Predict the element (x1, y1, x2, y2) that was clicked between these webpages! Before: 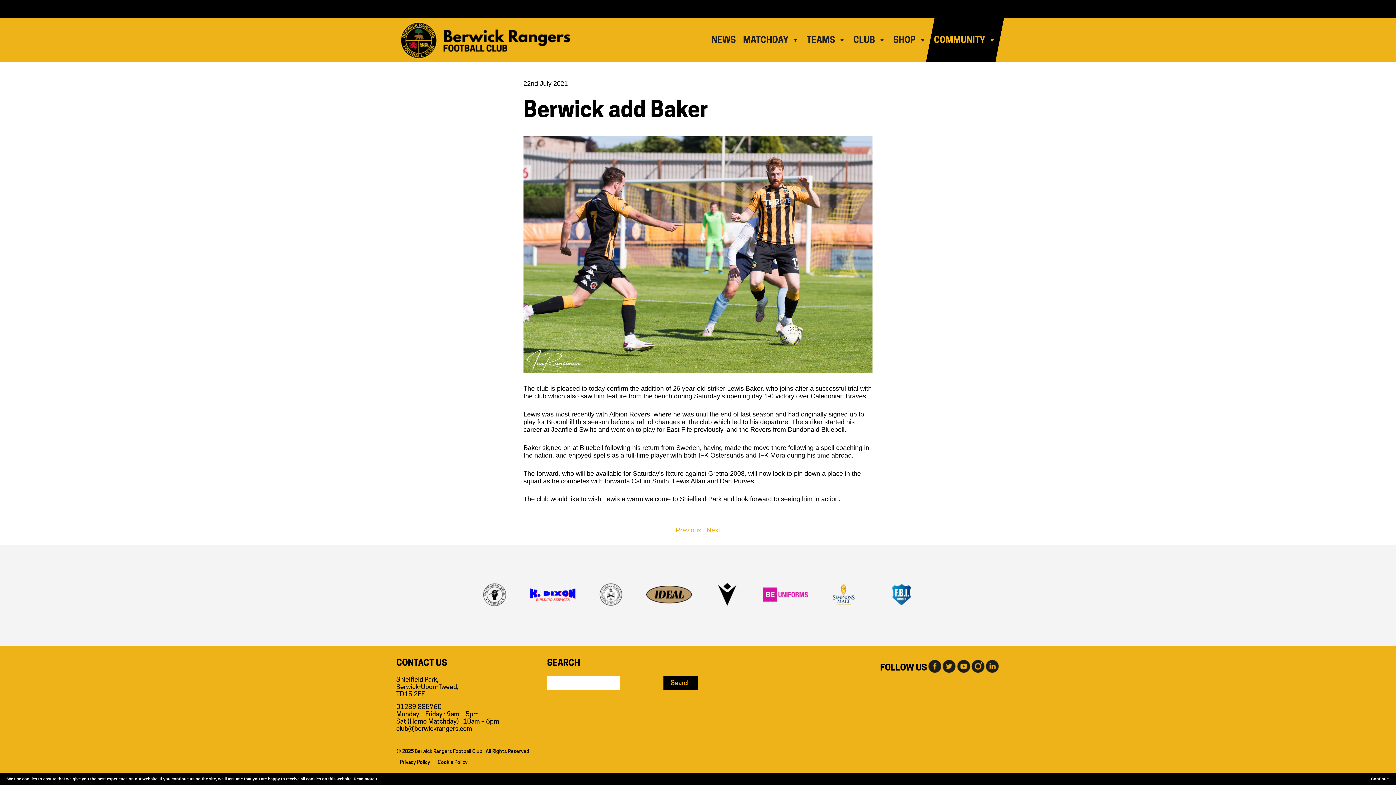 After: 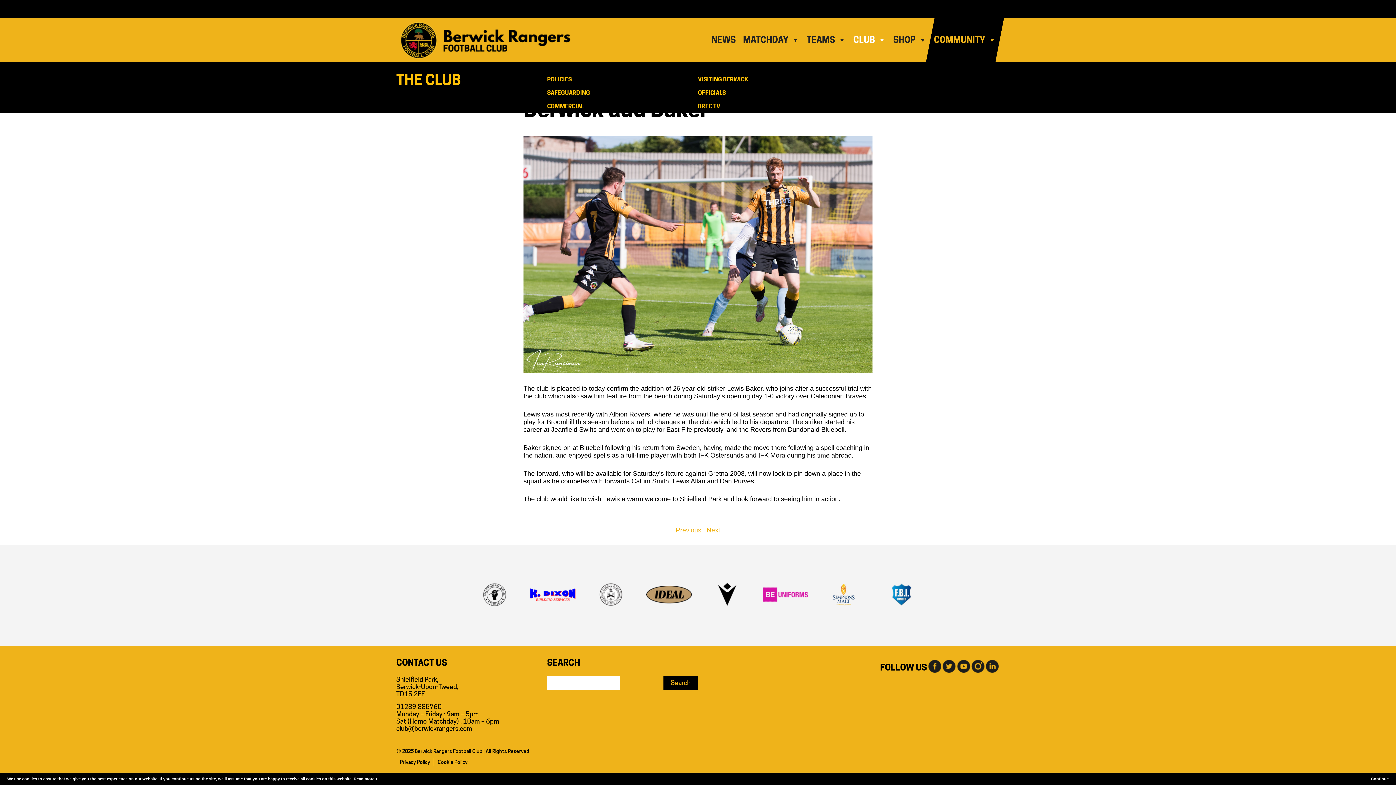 Action: label: CLUB bbox: (849, 18, 889, 61)